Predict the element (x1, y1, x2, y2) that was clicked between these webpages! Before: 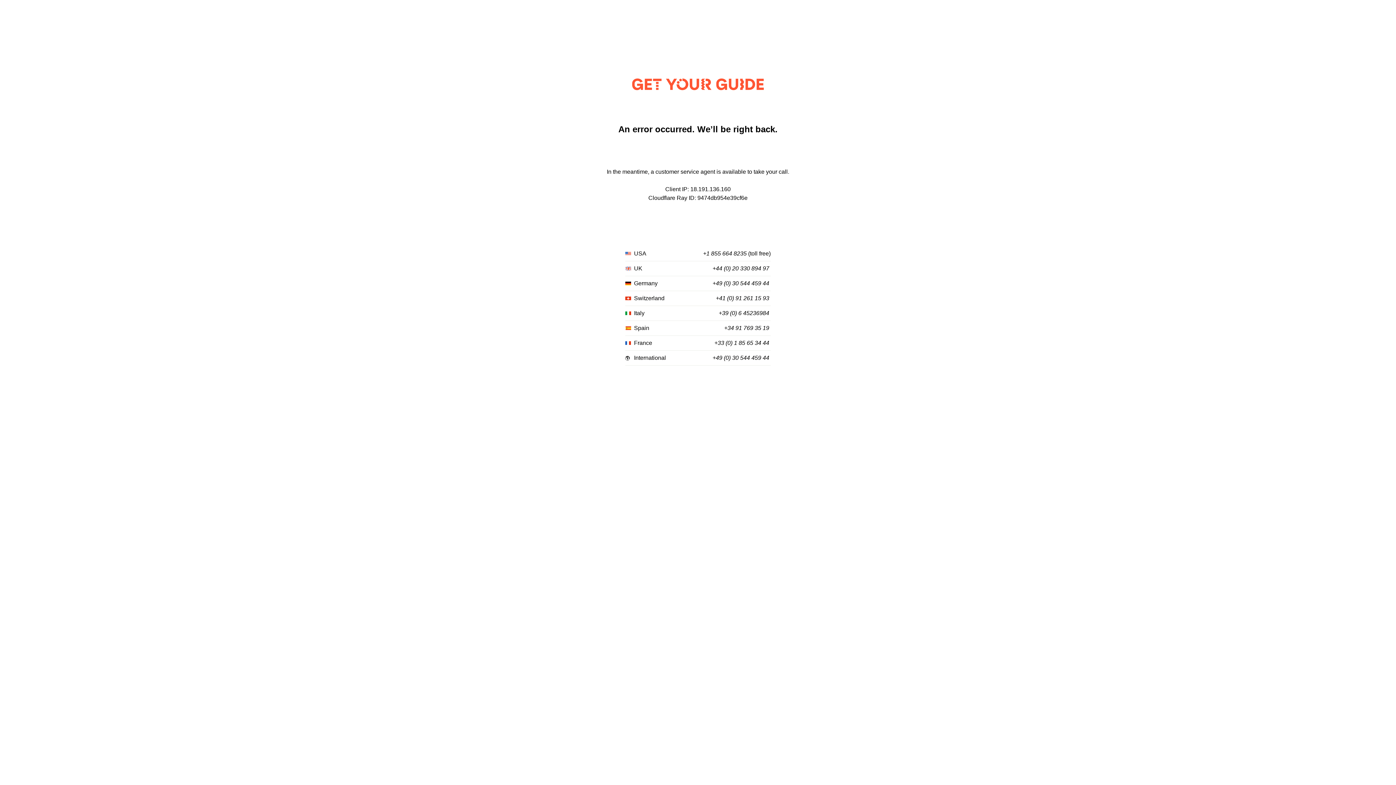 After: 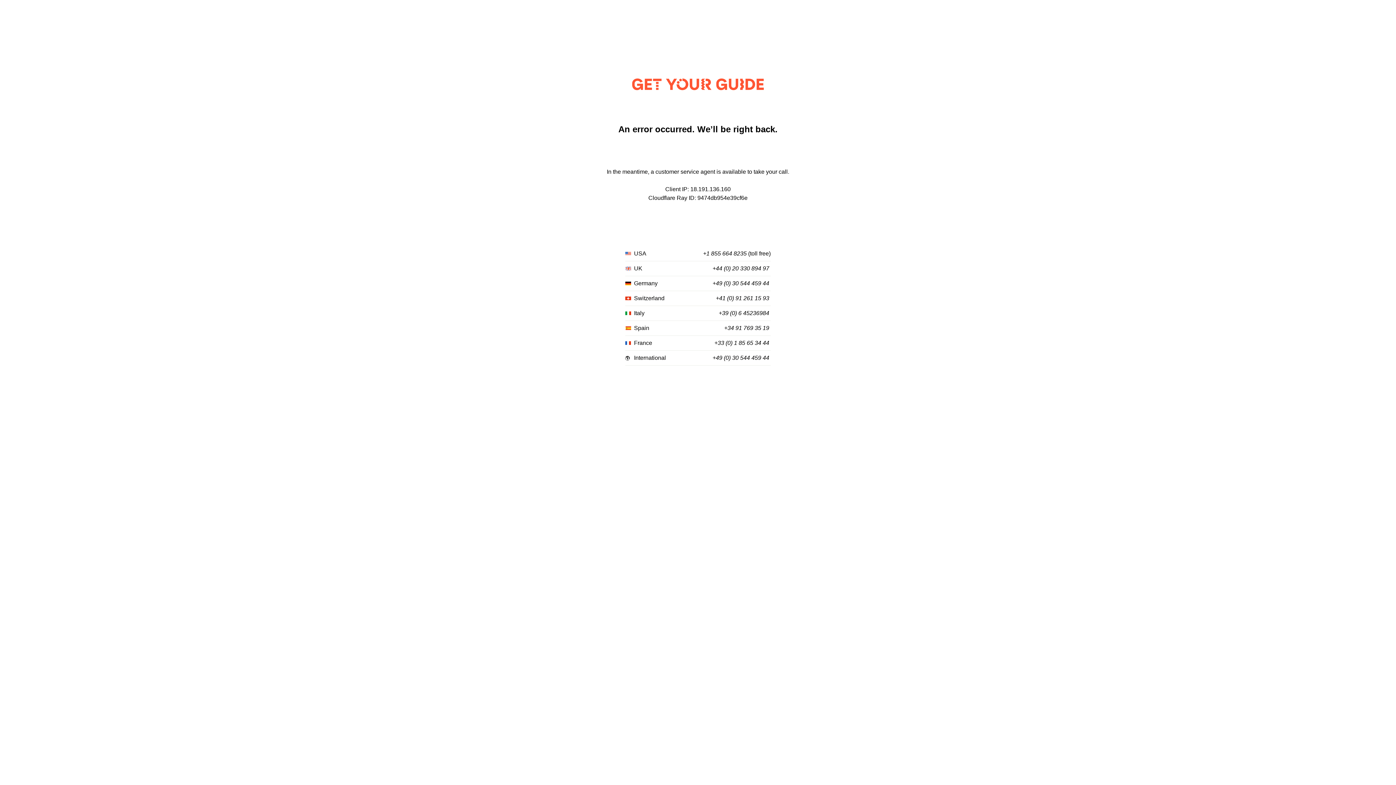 Action: bbox: (703, 250, 746, 257) label: +1 855 664 8235